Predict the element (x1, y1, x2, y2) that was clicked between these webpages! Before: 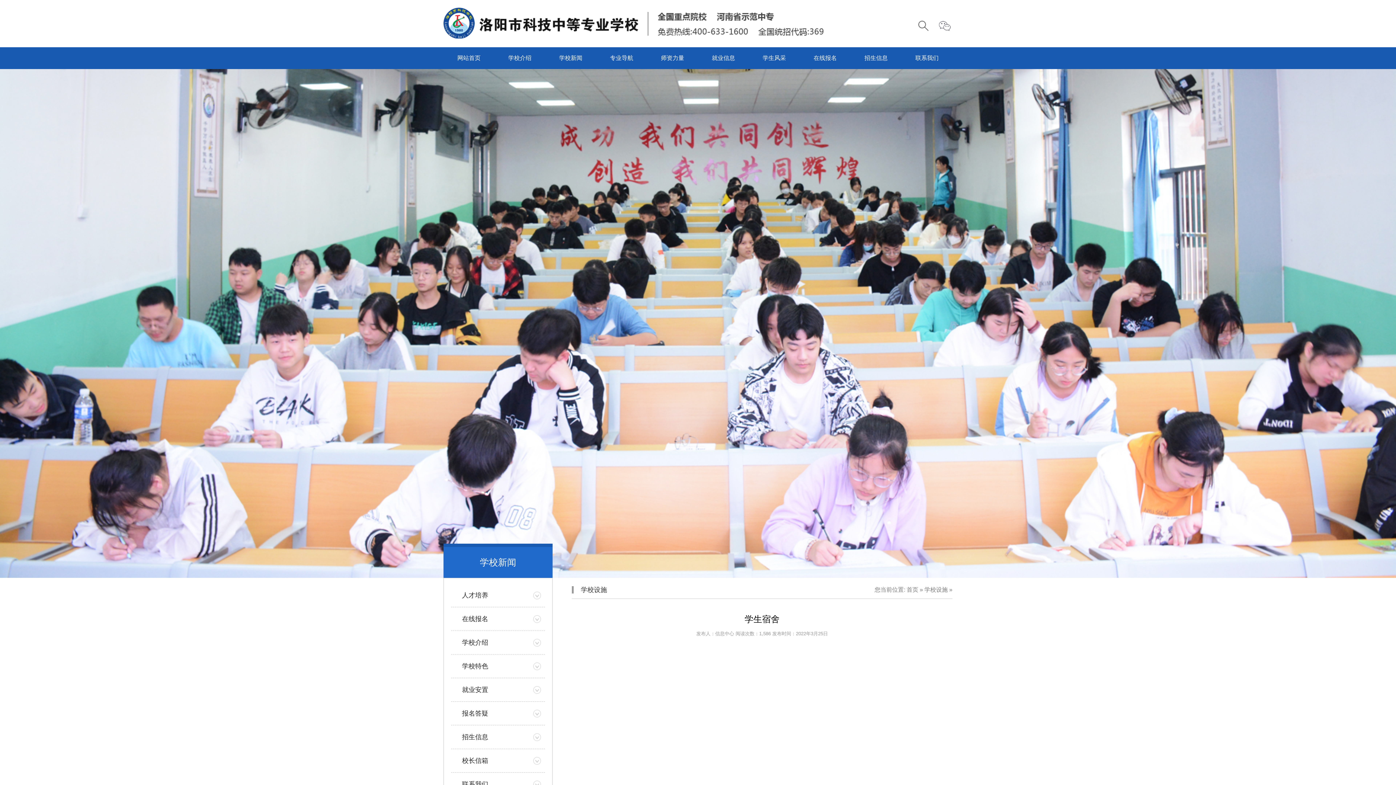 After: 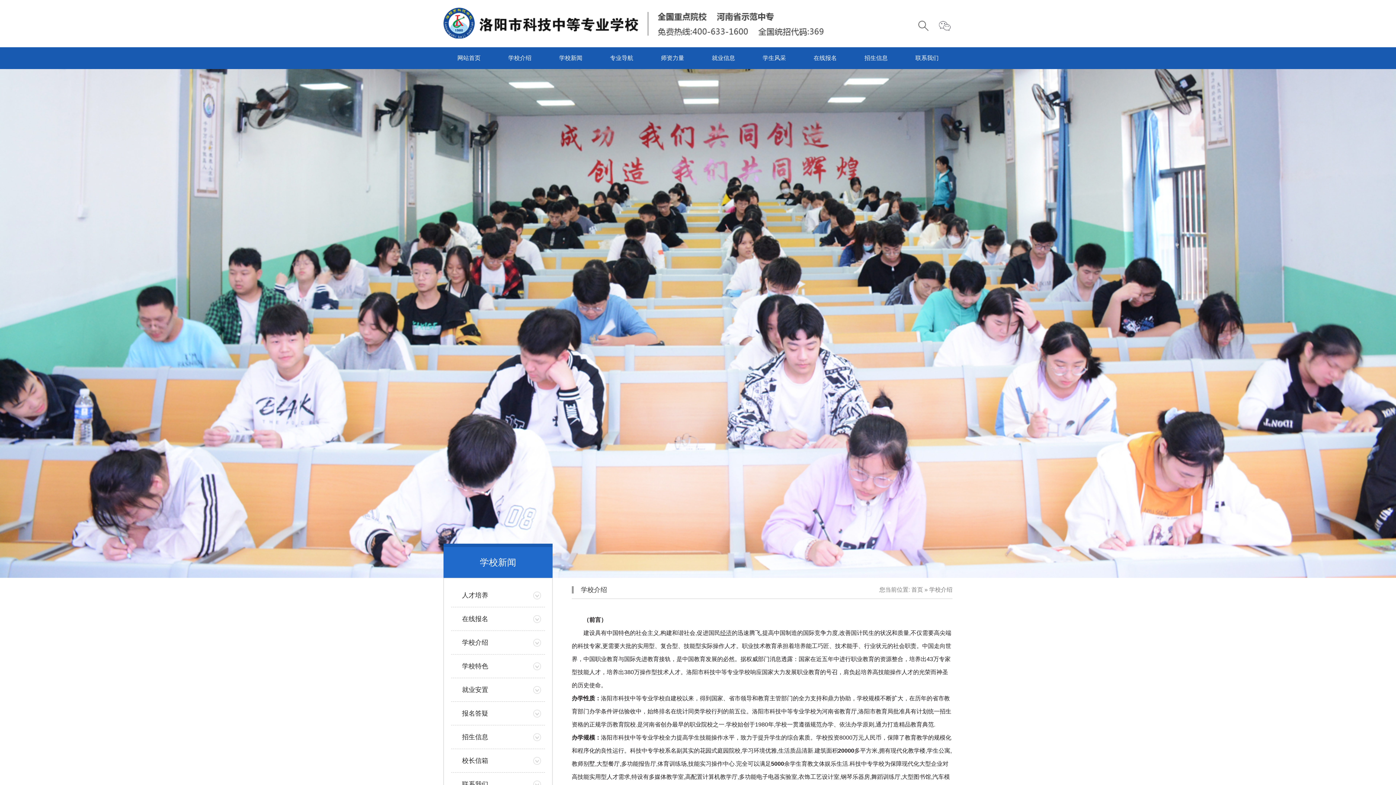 Action: label: 学校介绍 bbox: (494, 47, 545, 69)